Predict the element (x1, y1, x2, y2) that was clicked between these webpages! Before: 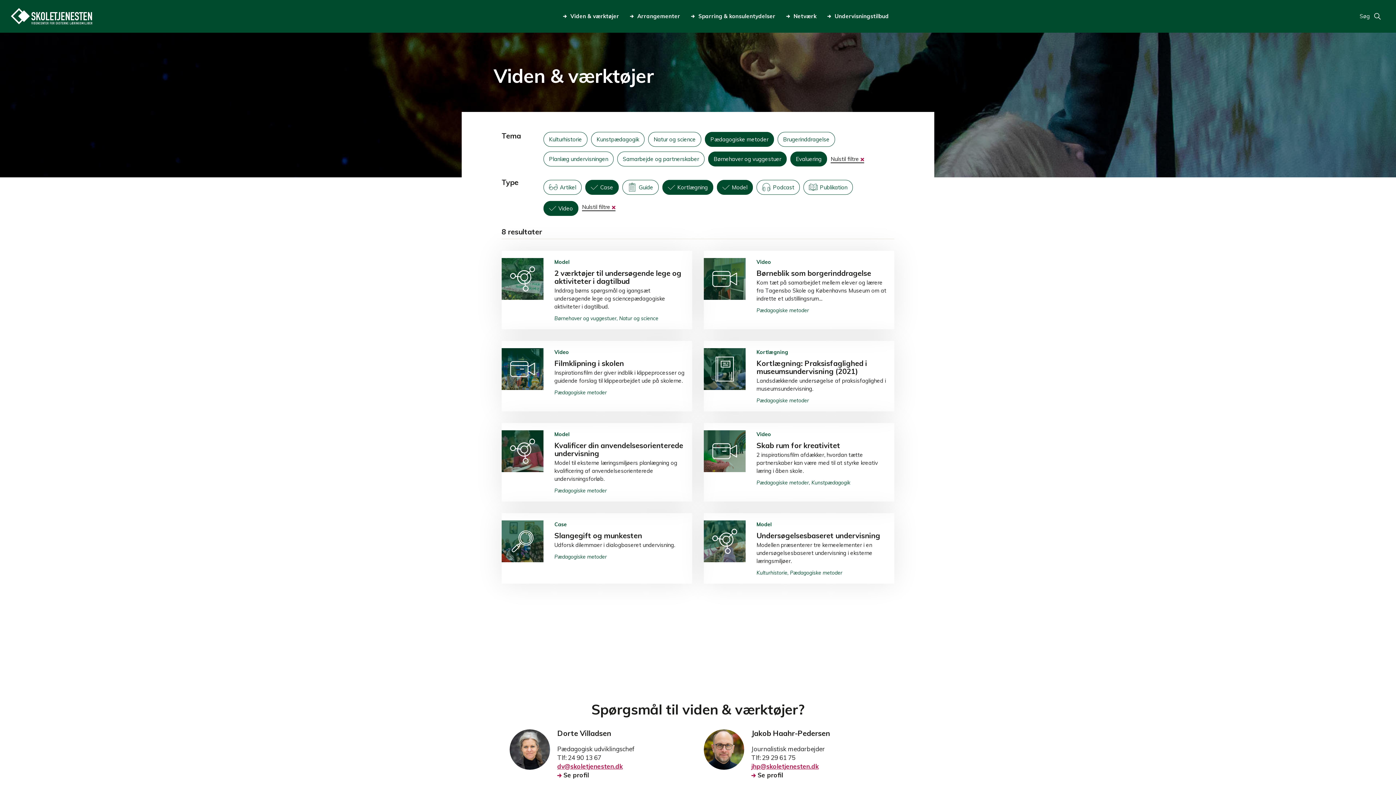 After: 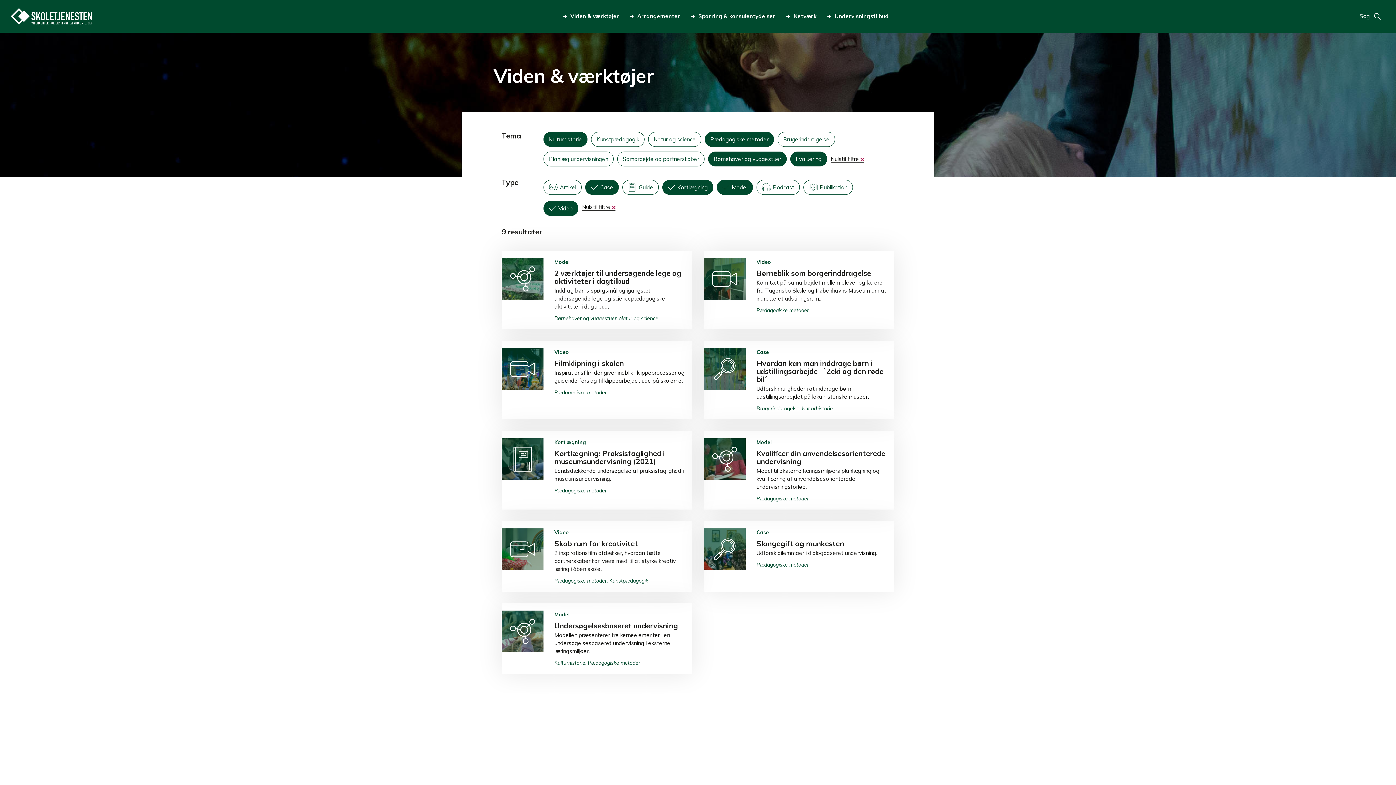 Action: bbox: (543, 132, 587, 146) label: Kulturhistorie